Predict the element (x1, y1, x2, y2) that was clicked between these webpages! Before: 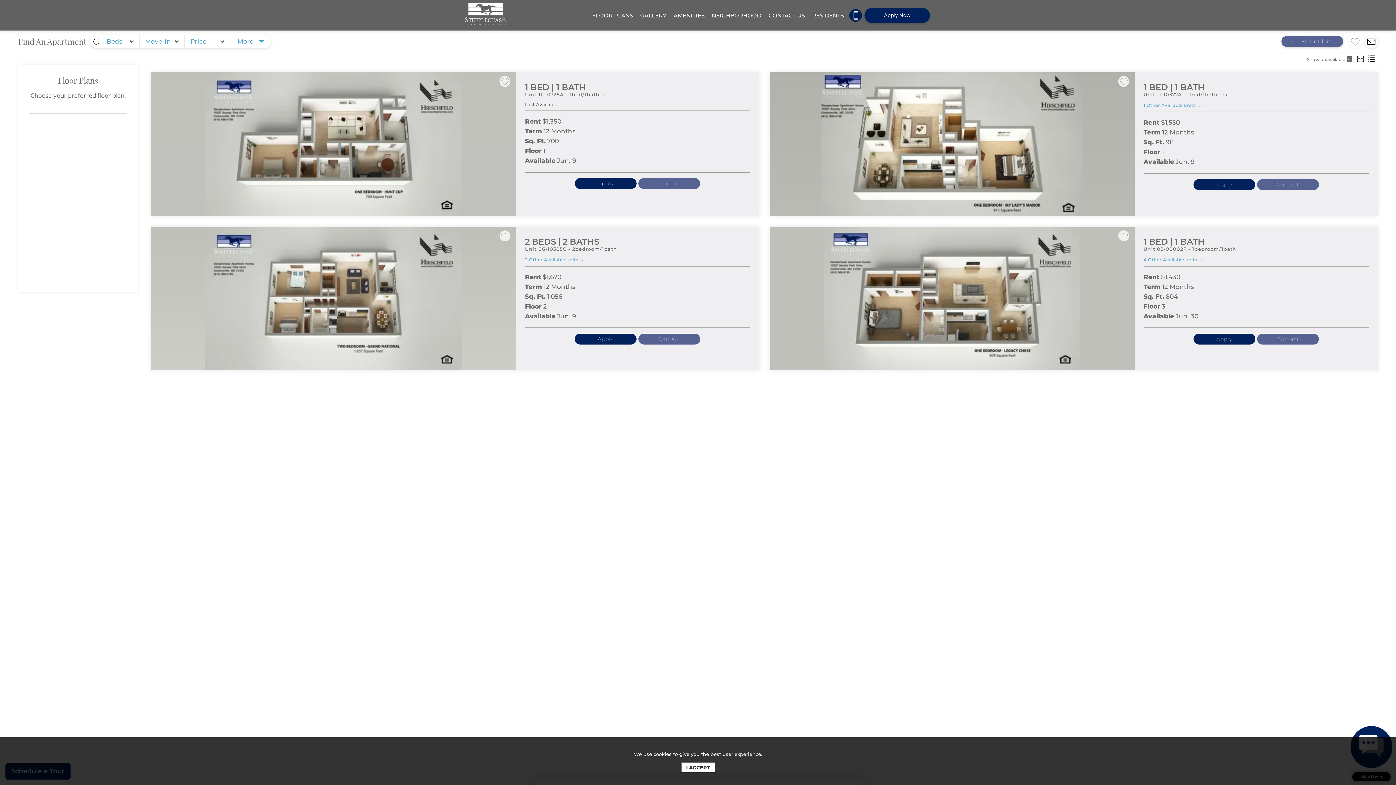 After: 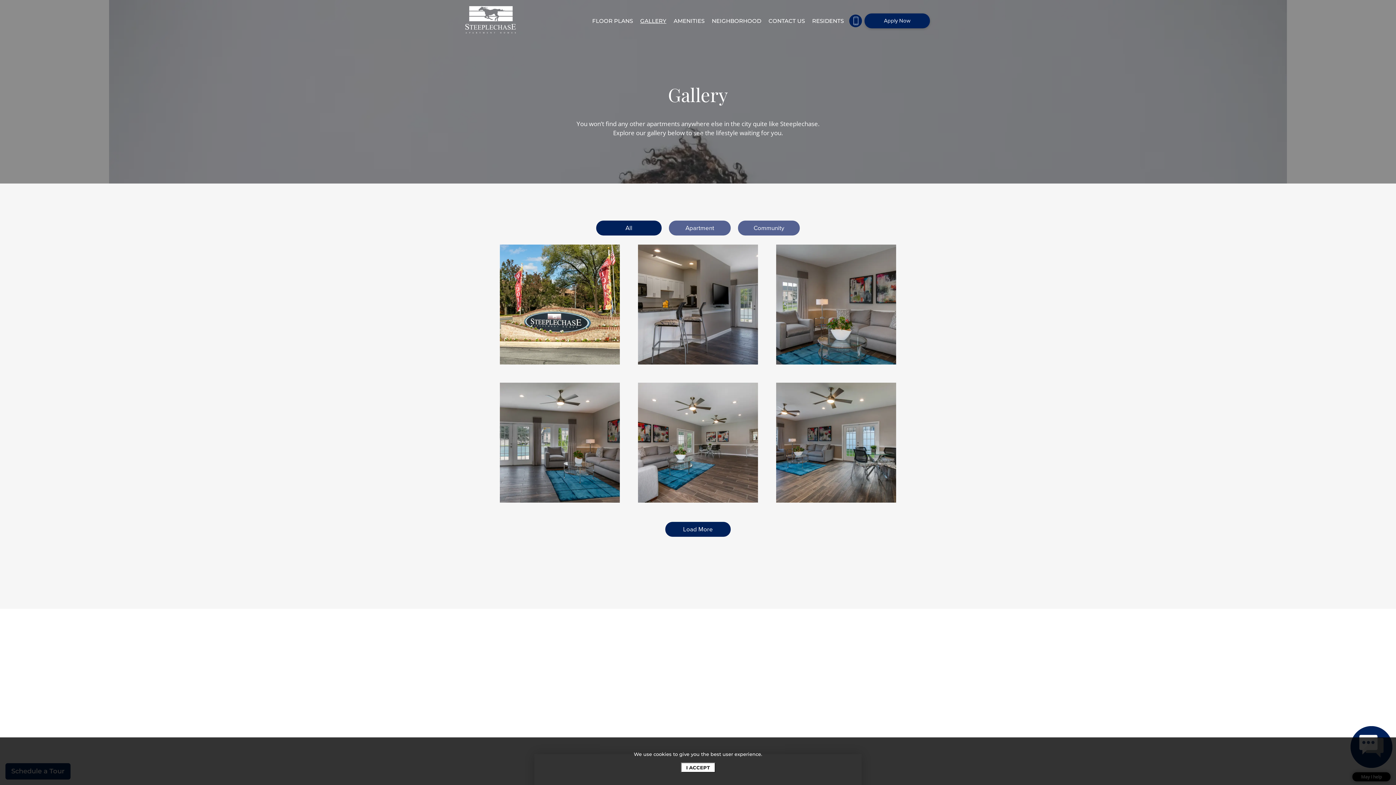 Action: label: GALLERY bbox: (638, 10, 668, 19)